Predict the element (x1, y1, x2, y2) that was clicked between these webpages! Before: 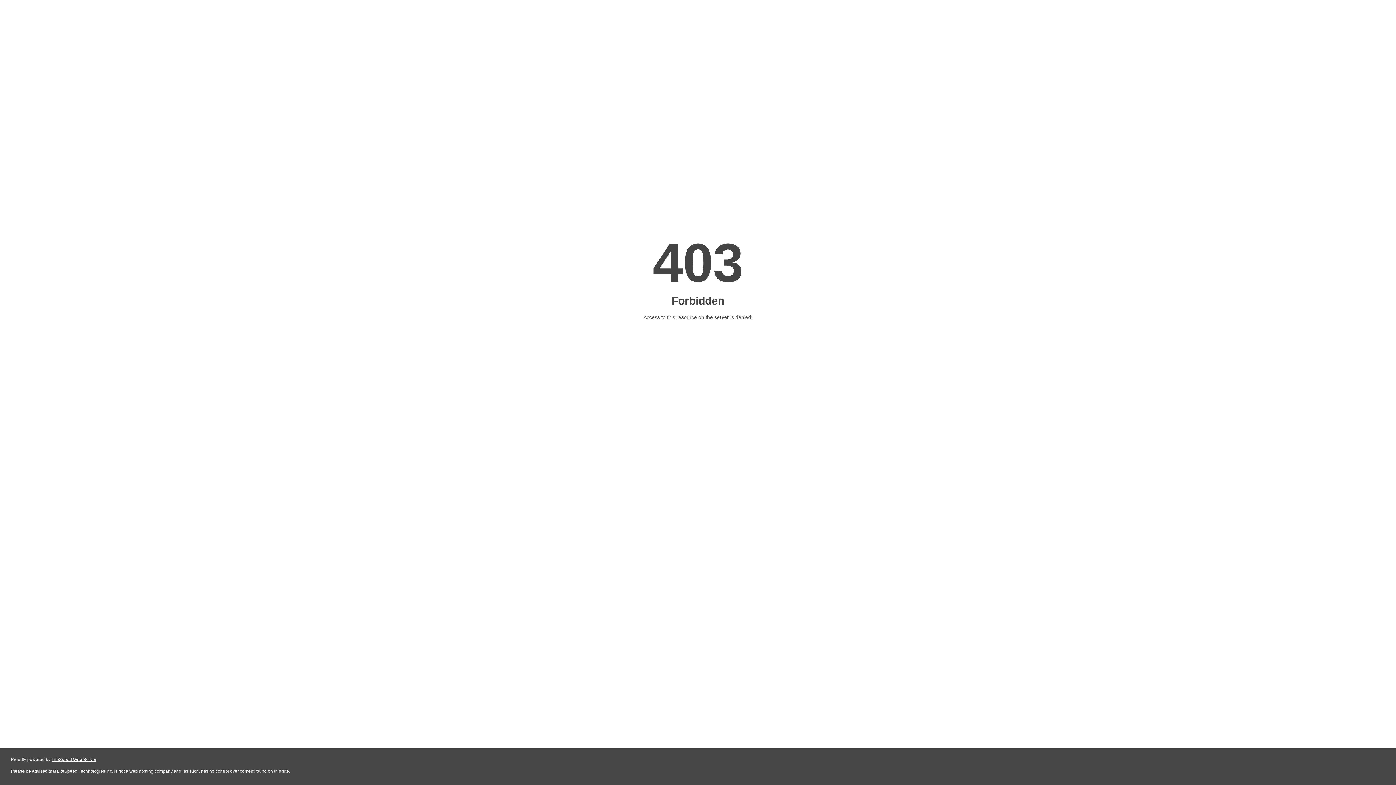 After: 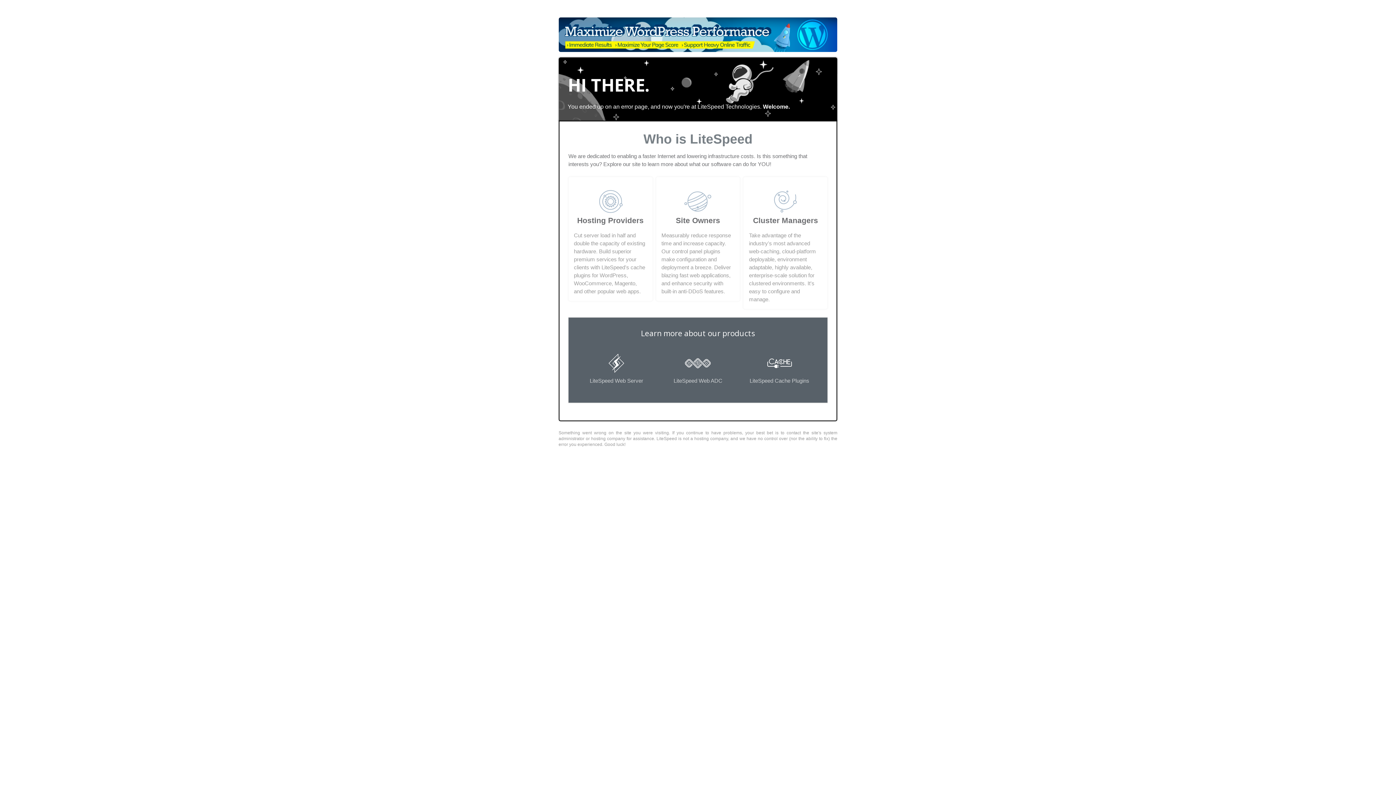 Action: bbox: (51, 757, 96, 762) label: LiteSpeed Web Server